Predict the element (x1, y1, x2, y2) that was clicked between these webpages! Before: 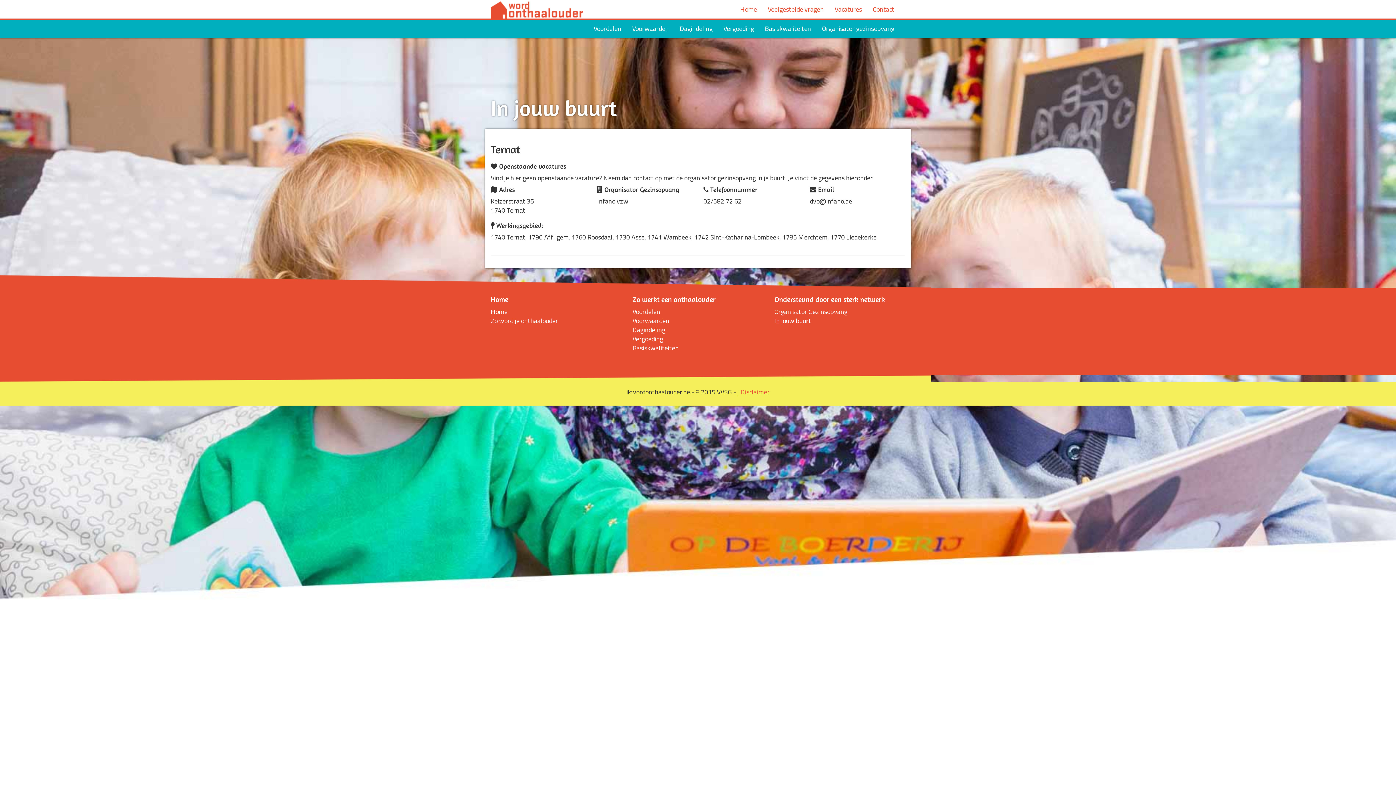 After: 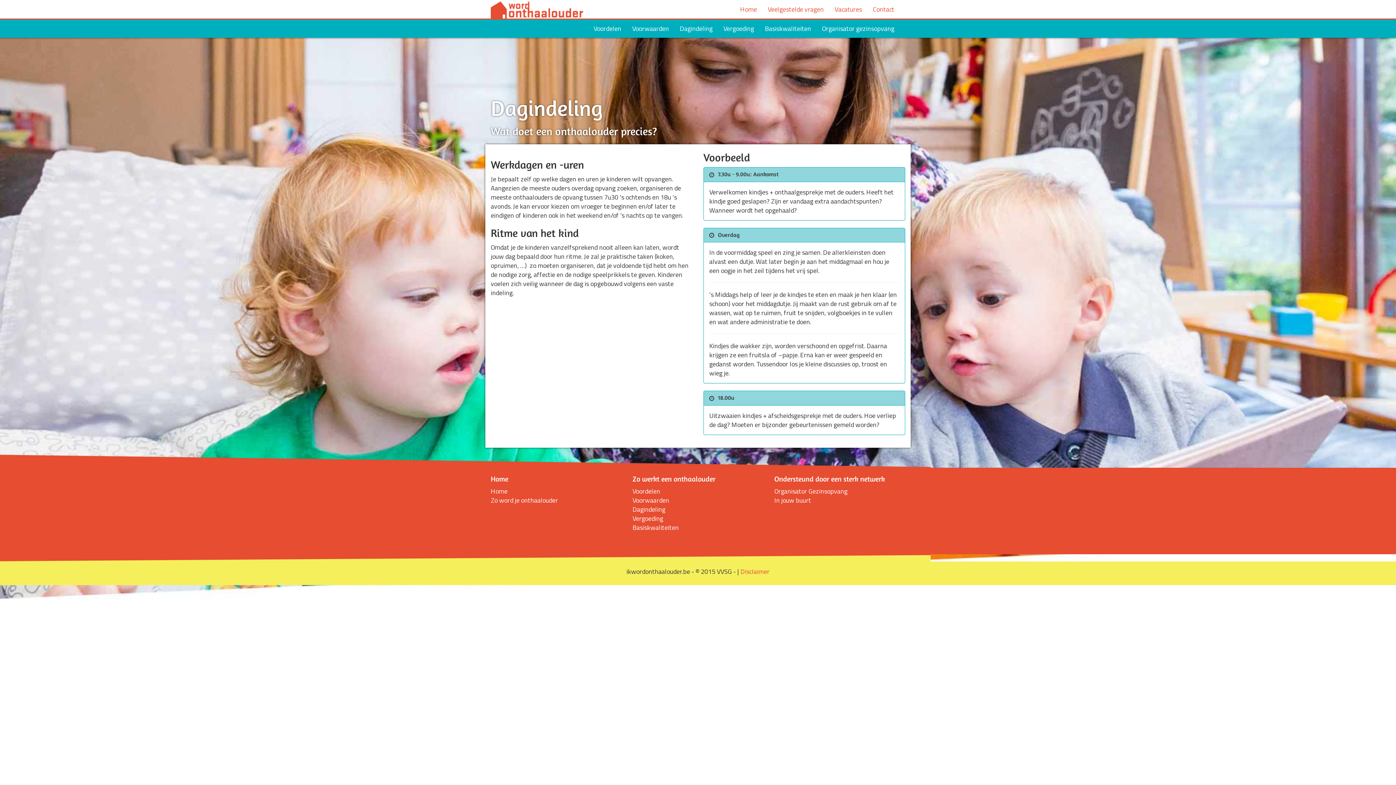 Action: label: Dagindeling bbox: (674, 19, 718, 37)